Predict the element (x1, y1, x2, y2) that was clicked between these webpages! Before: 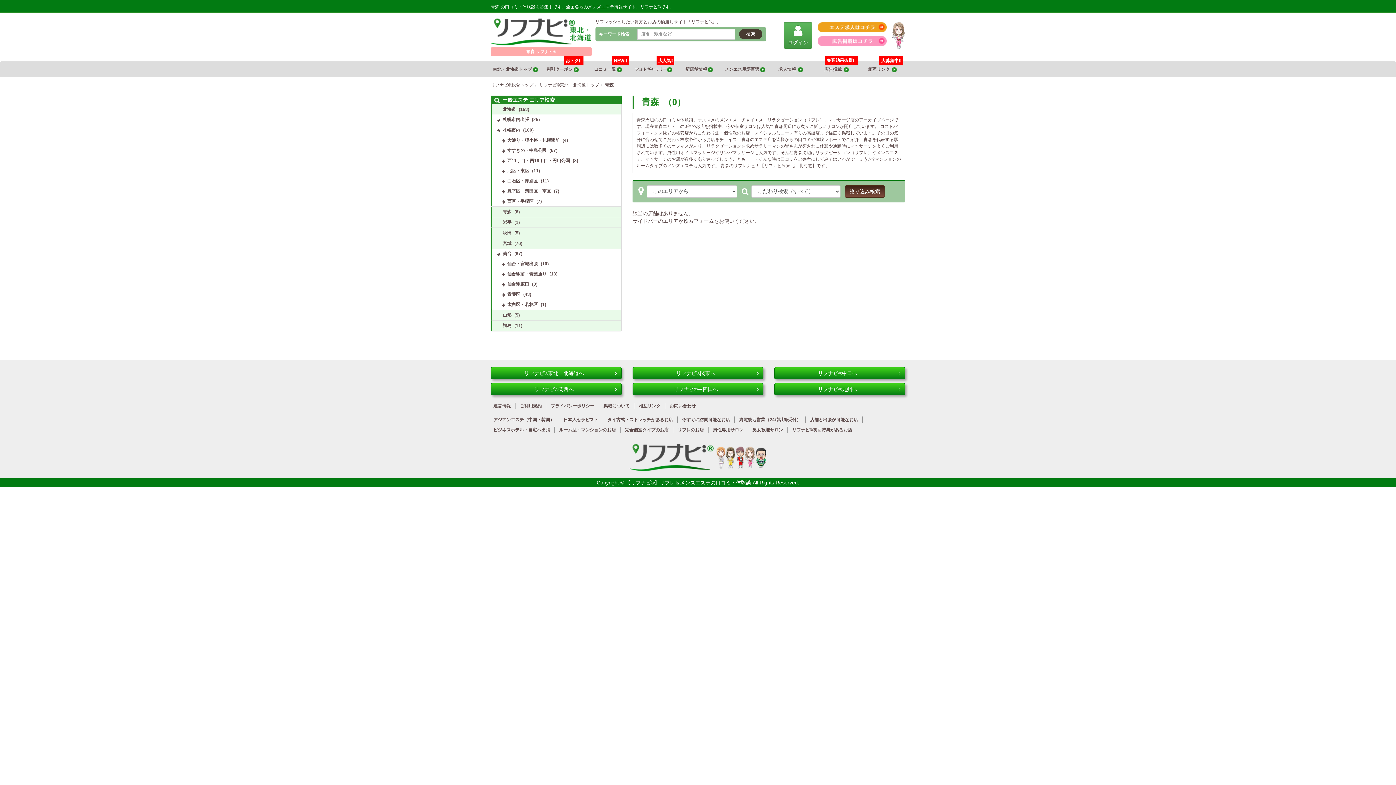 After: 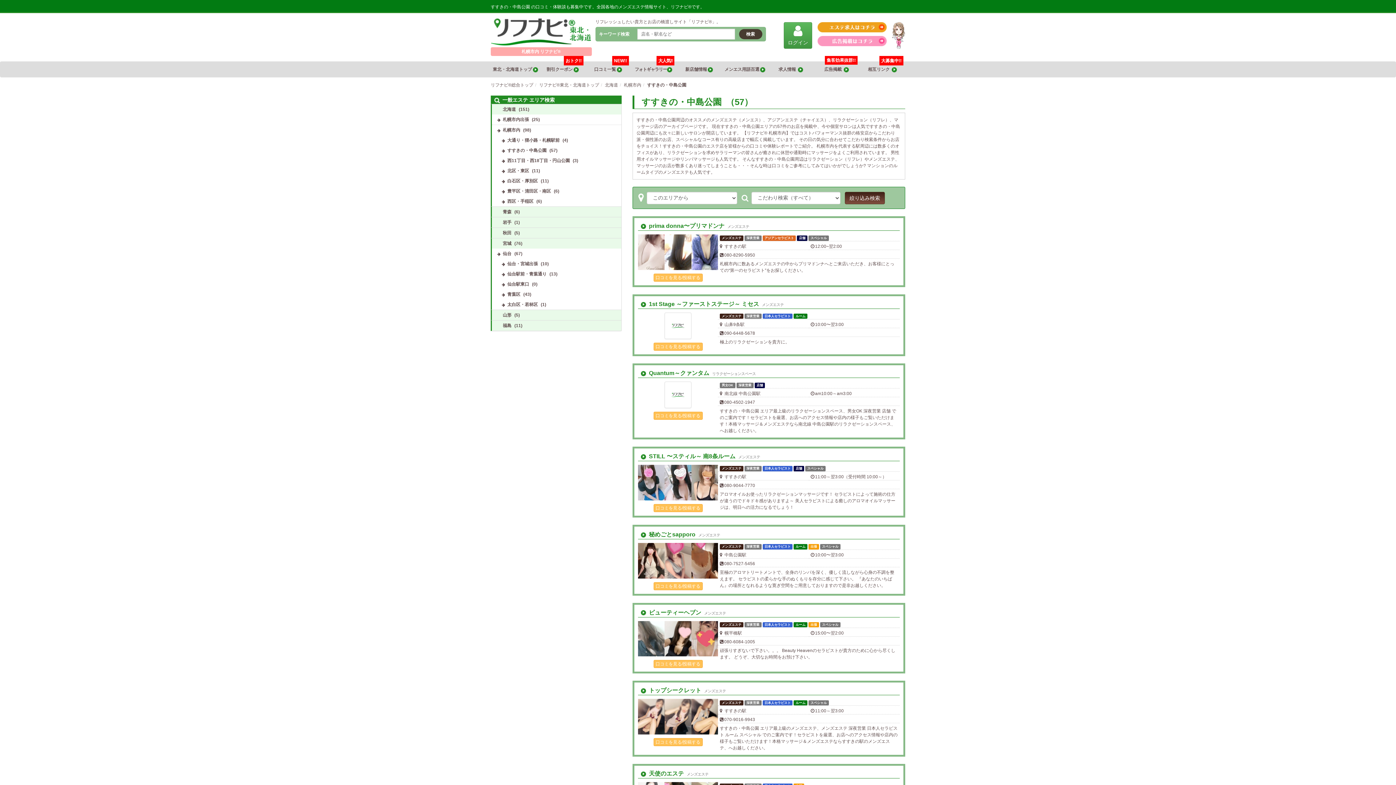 Action: label: すすきの・中島公園 bbox: (505, 145, 548, 155)